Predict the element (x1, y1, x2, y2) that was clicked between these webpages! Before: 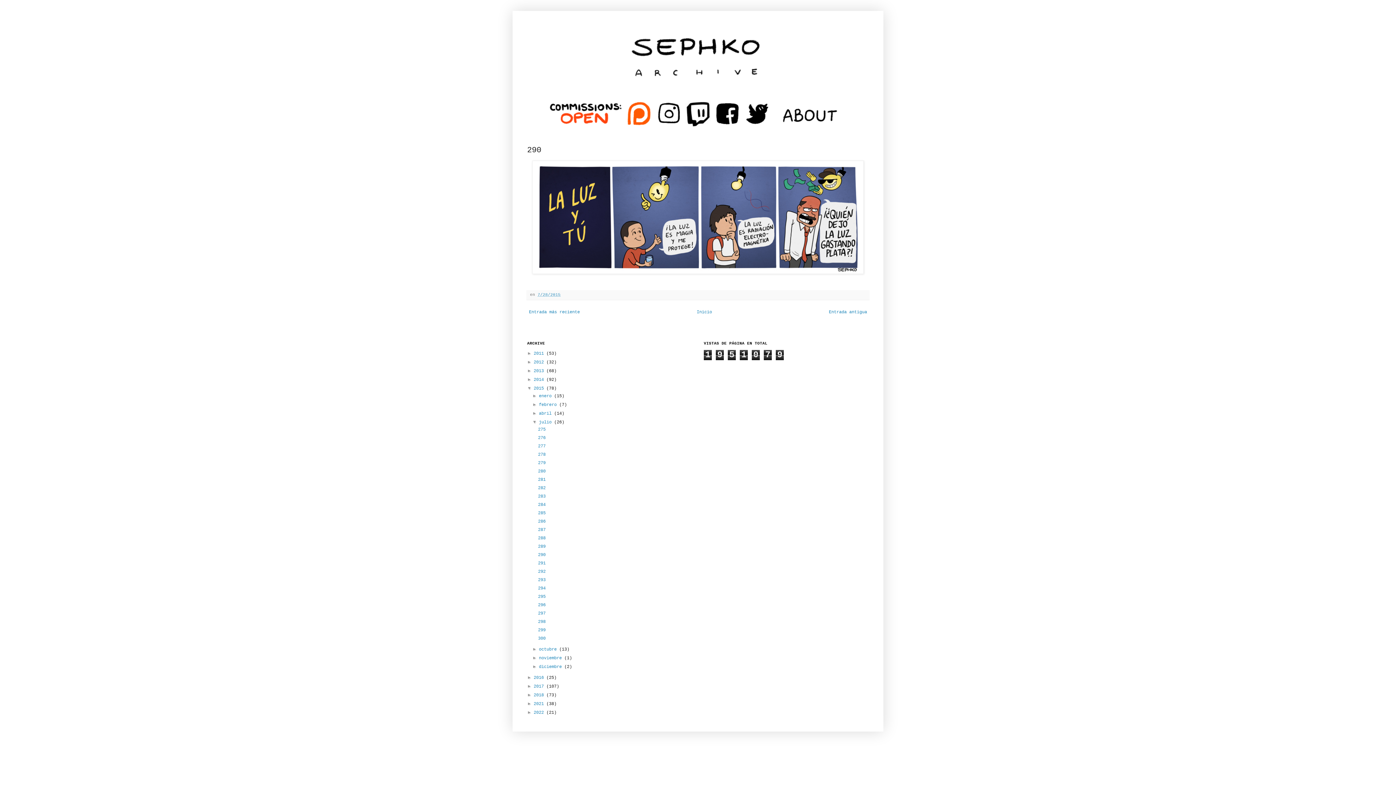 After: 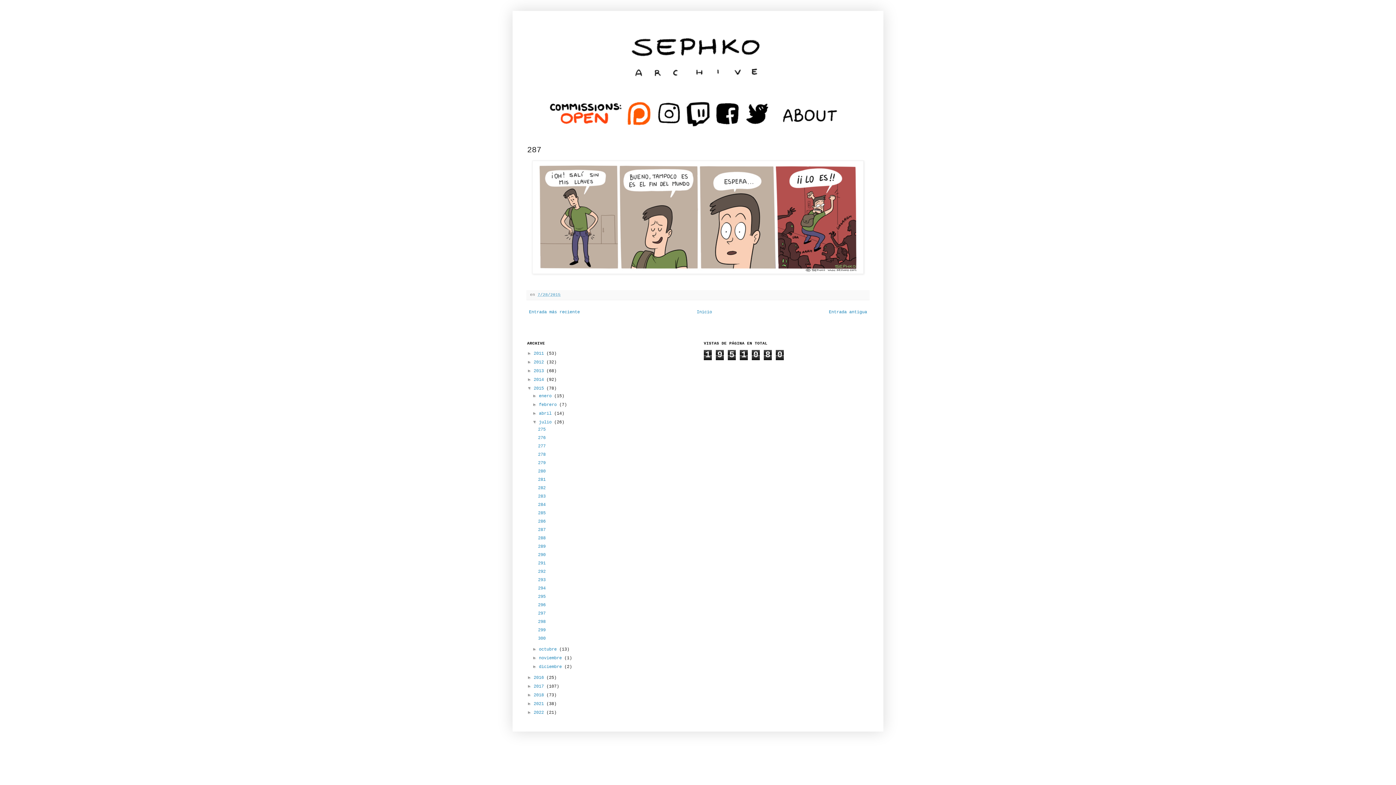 Action: bbox: (538, 527, 545, 532) label: 287